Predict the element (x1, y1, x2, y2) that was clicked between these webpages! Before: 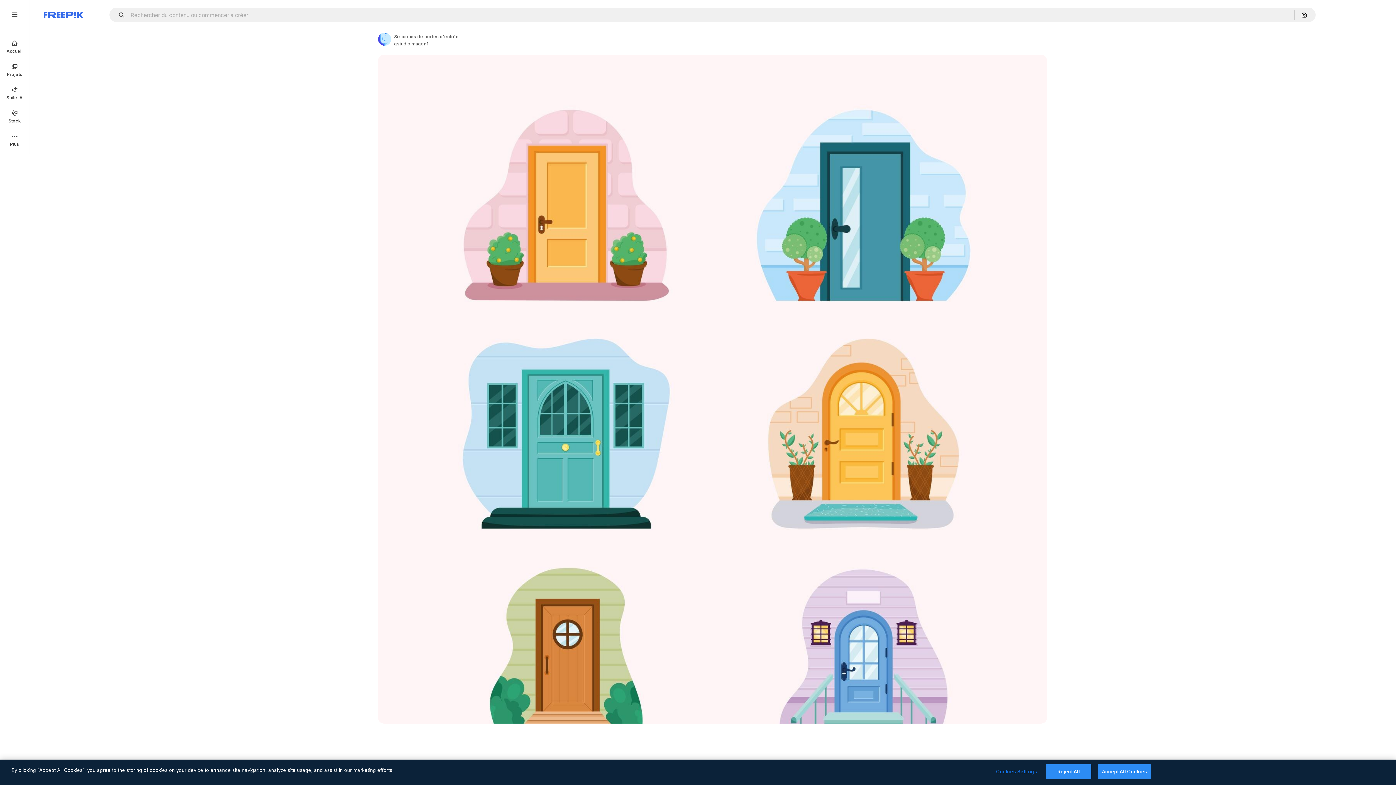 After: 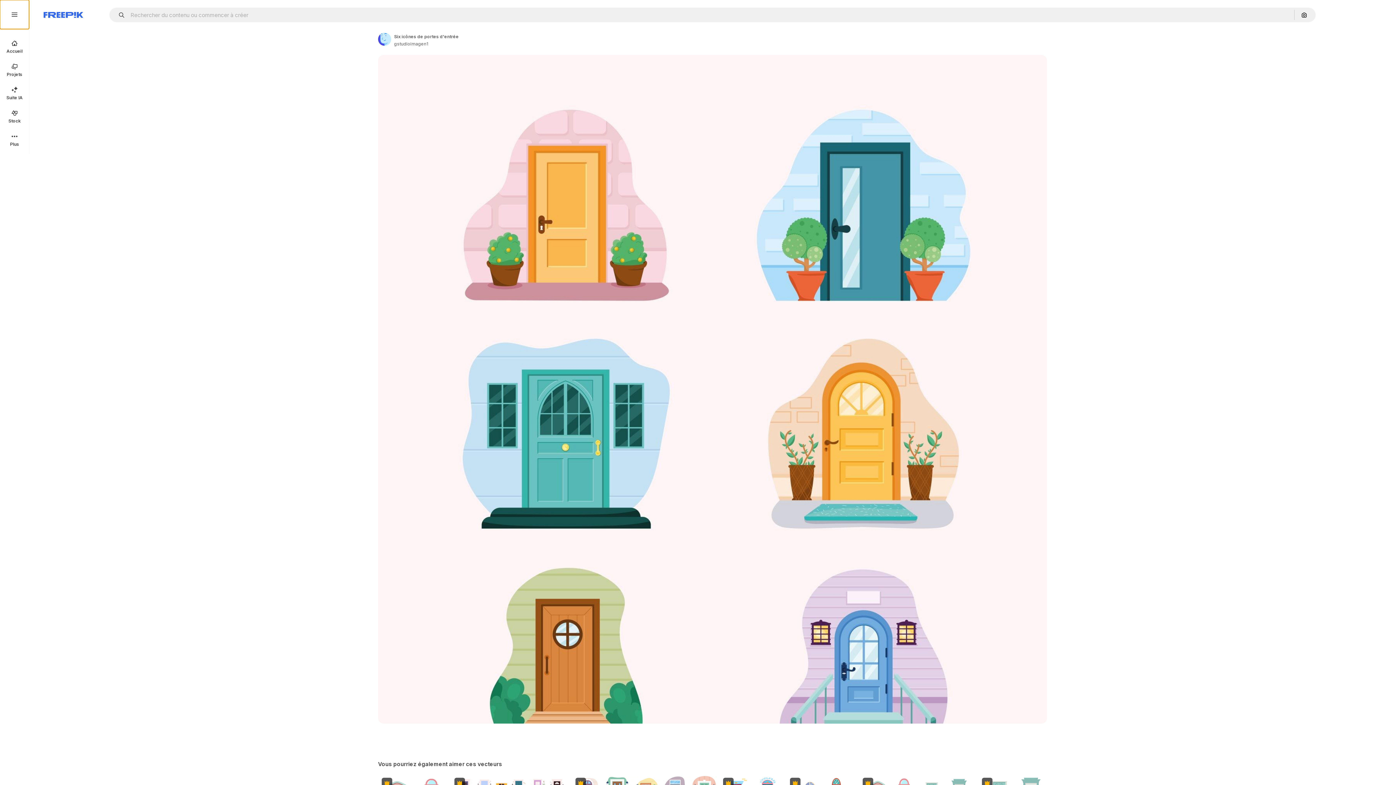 Action: bbox: (0, 0, 29, 29)